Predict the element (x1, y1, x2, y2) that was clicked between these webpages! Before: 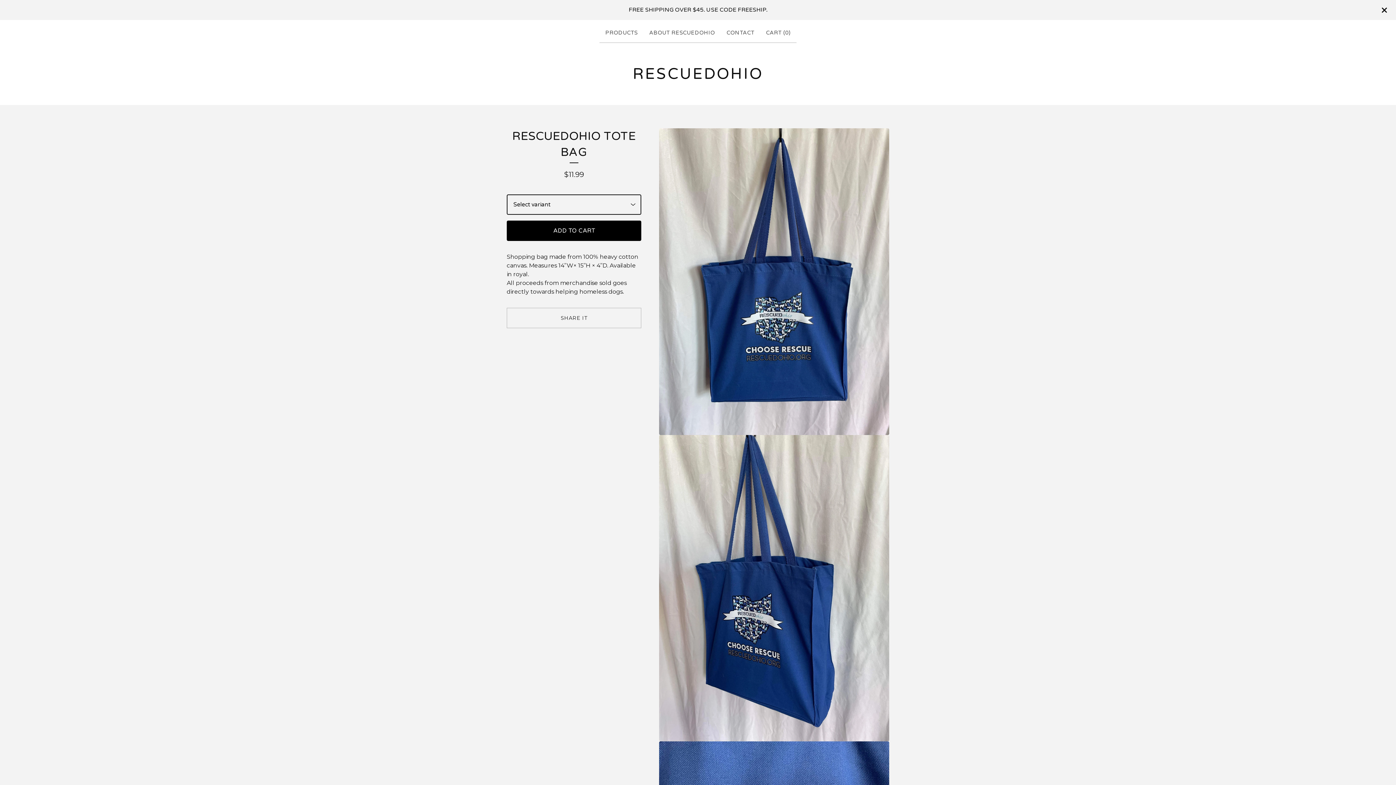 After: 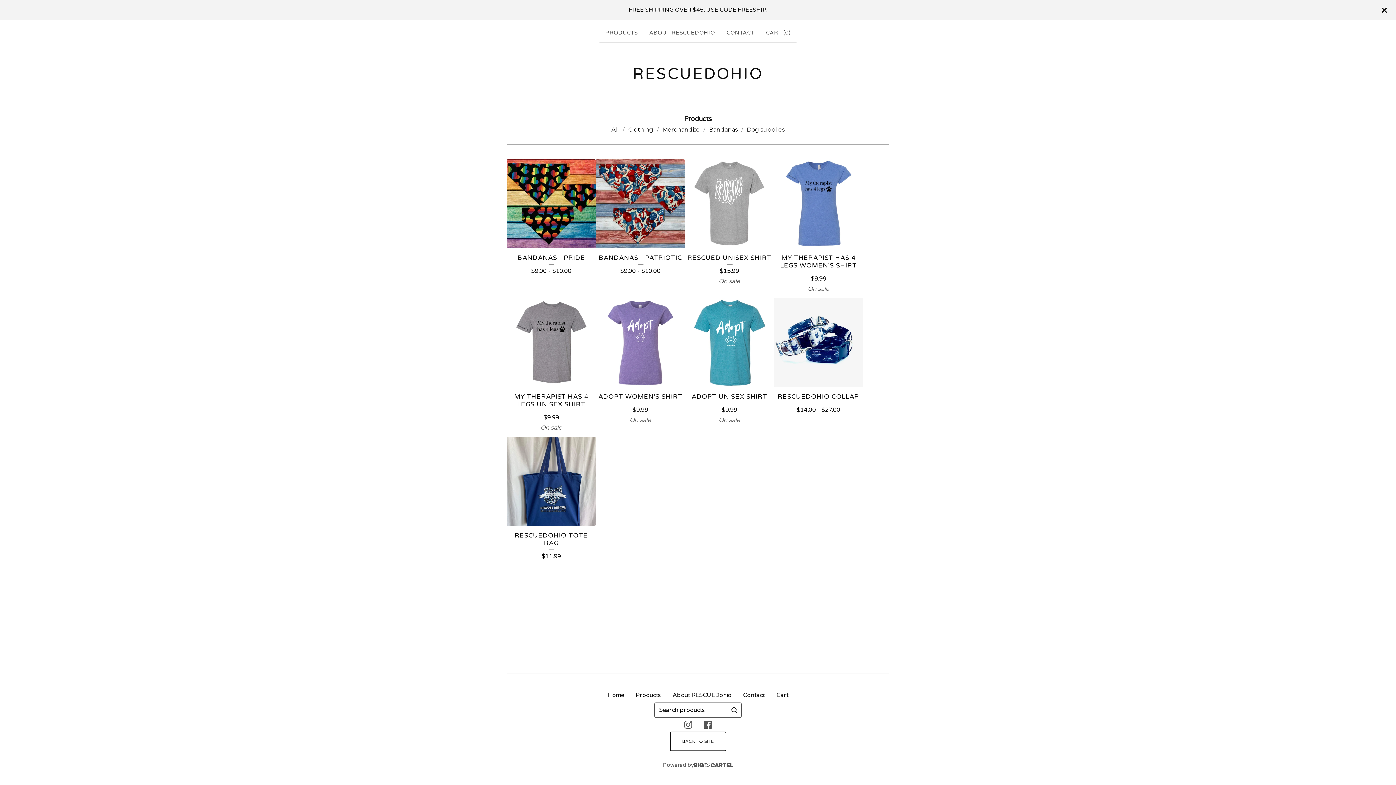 Action: label: PRODUCTS bbox: (602, 25, 640, 39)